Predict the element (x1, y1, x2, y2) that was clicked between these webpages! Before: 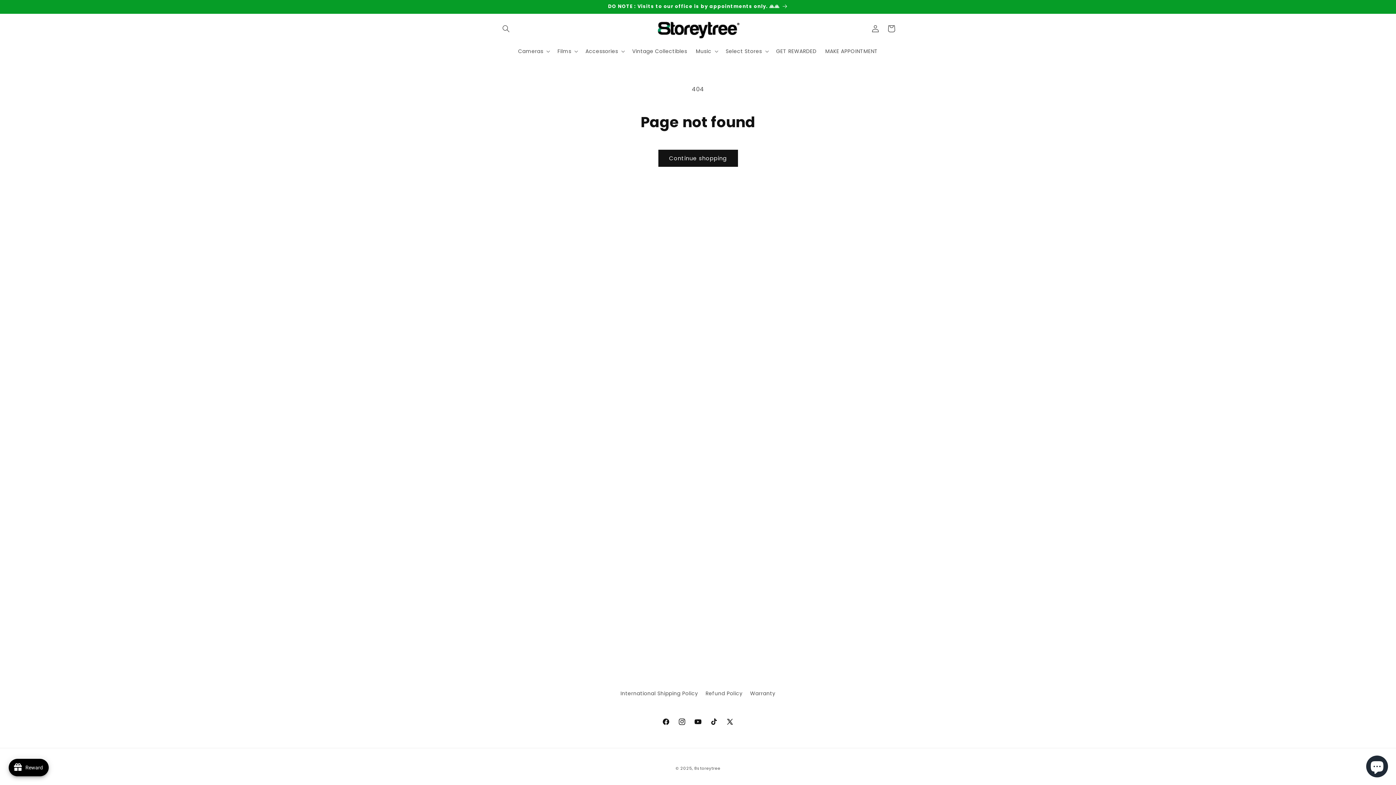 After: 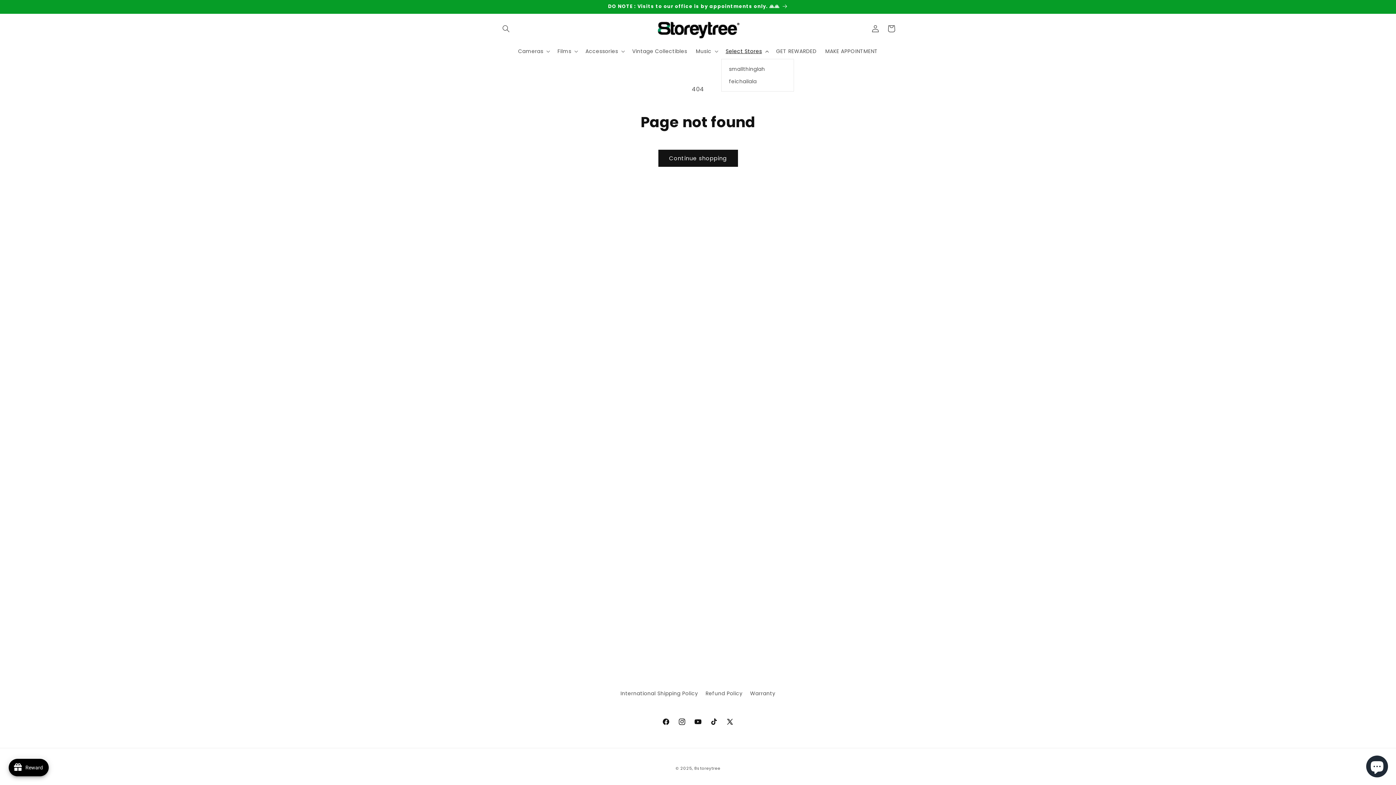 Action: label: Select Stores bbox: (721, 43, 771, 58)